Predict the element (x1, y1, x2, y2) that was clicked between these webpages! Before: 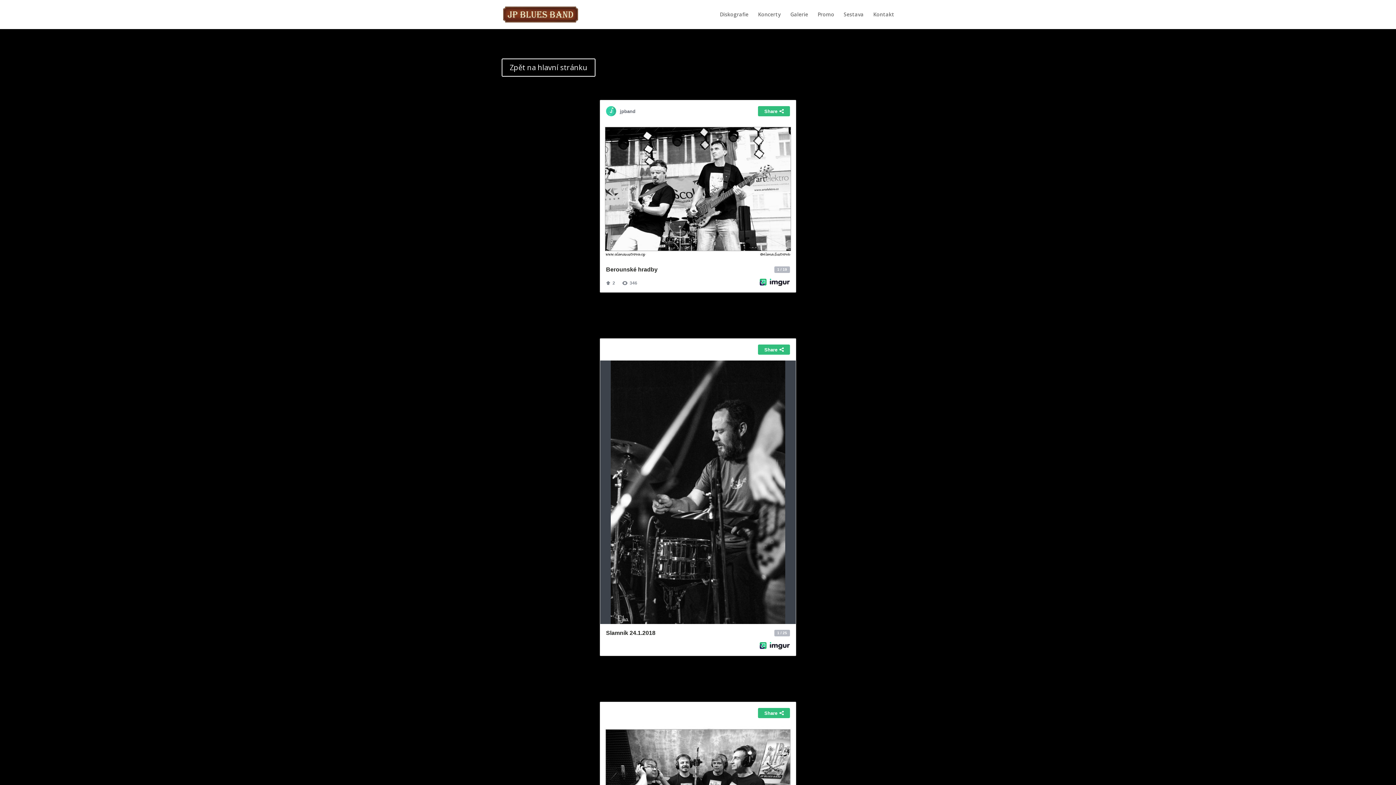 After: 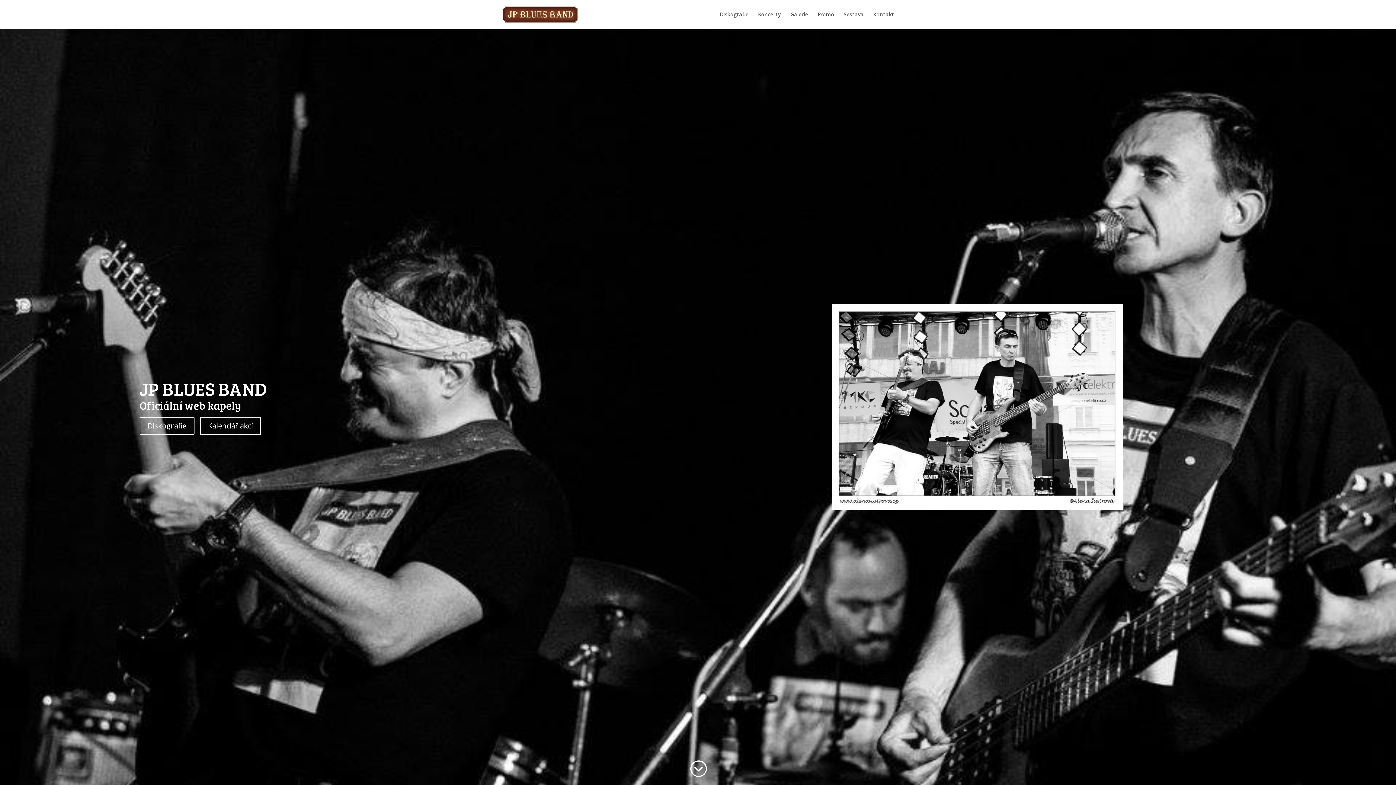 Action: bbox: (501, 58, 595, 76) label: Zpět na hlavní stránku